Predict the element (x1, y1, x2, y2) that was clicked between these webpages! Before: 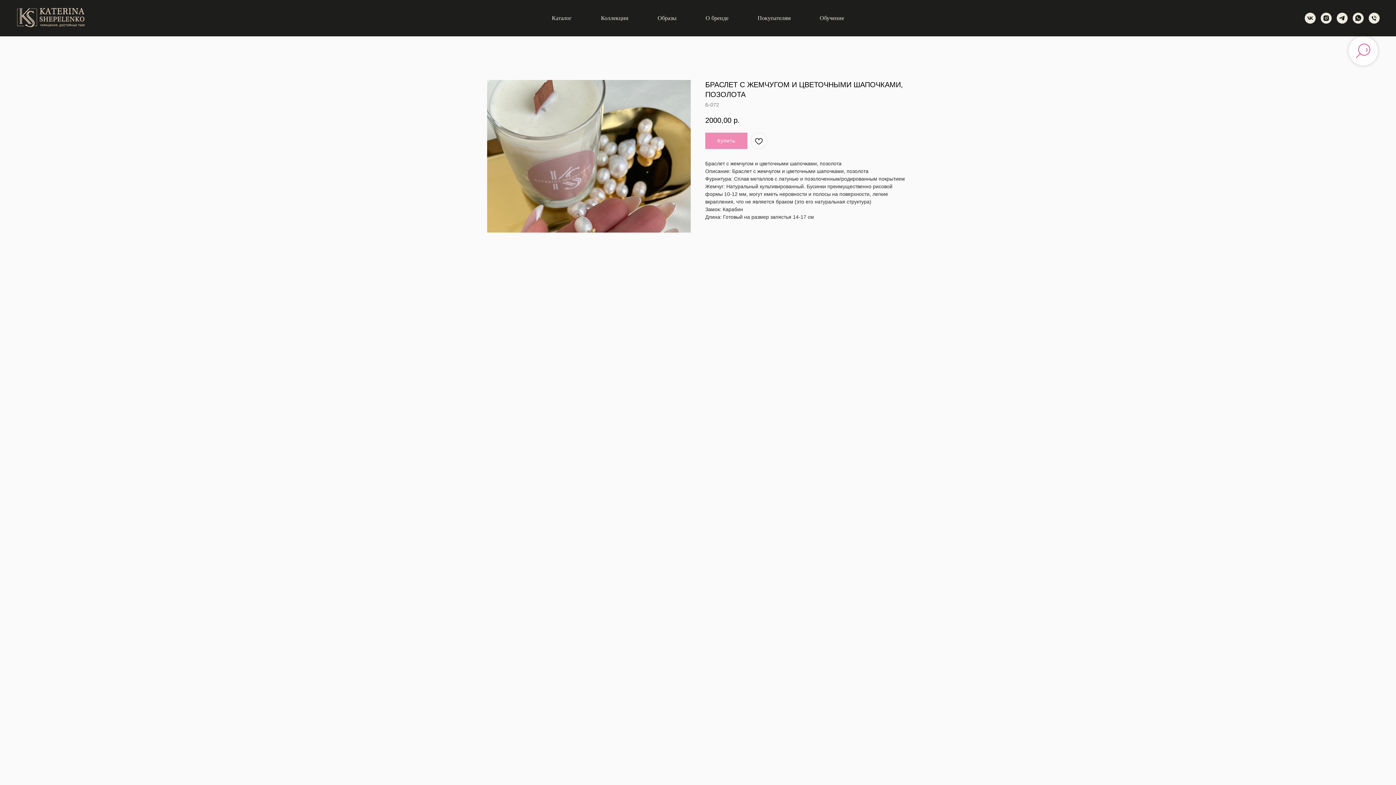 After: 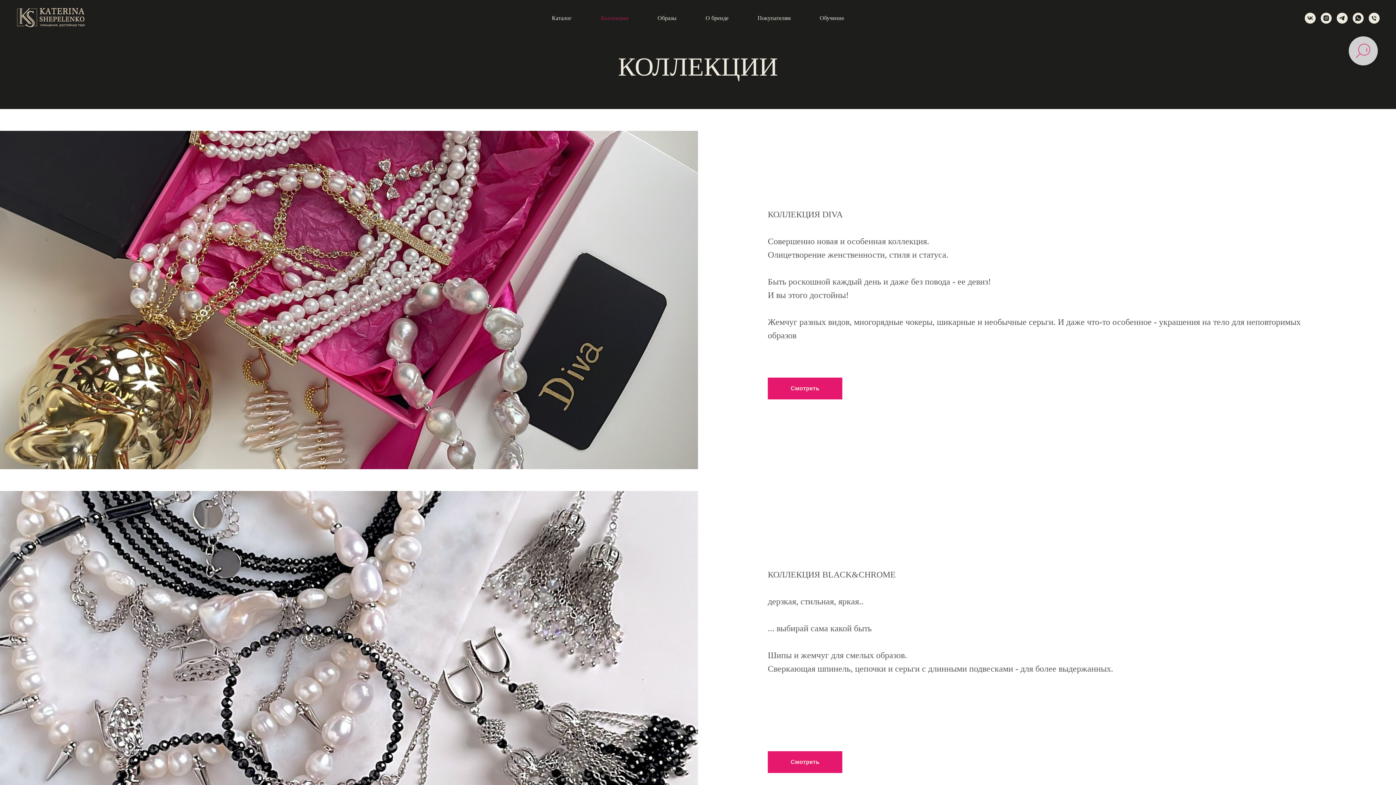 Action: bbox: (601, 14, 628, 21) label: Коллекции